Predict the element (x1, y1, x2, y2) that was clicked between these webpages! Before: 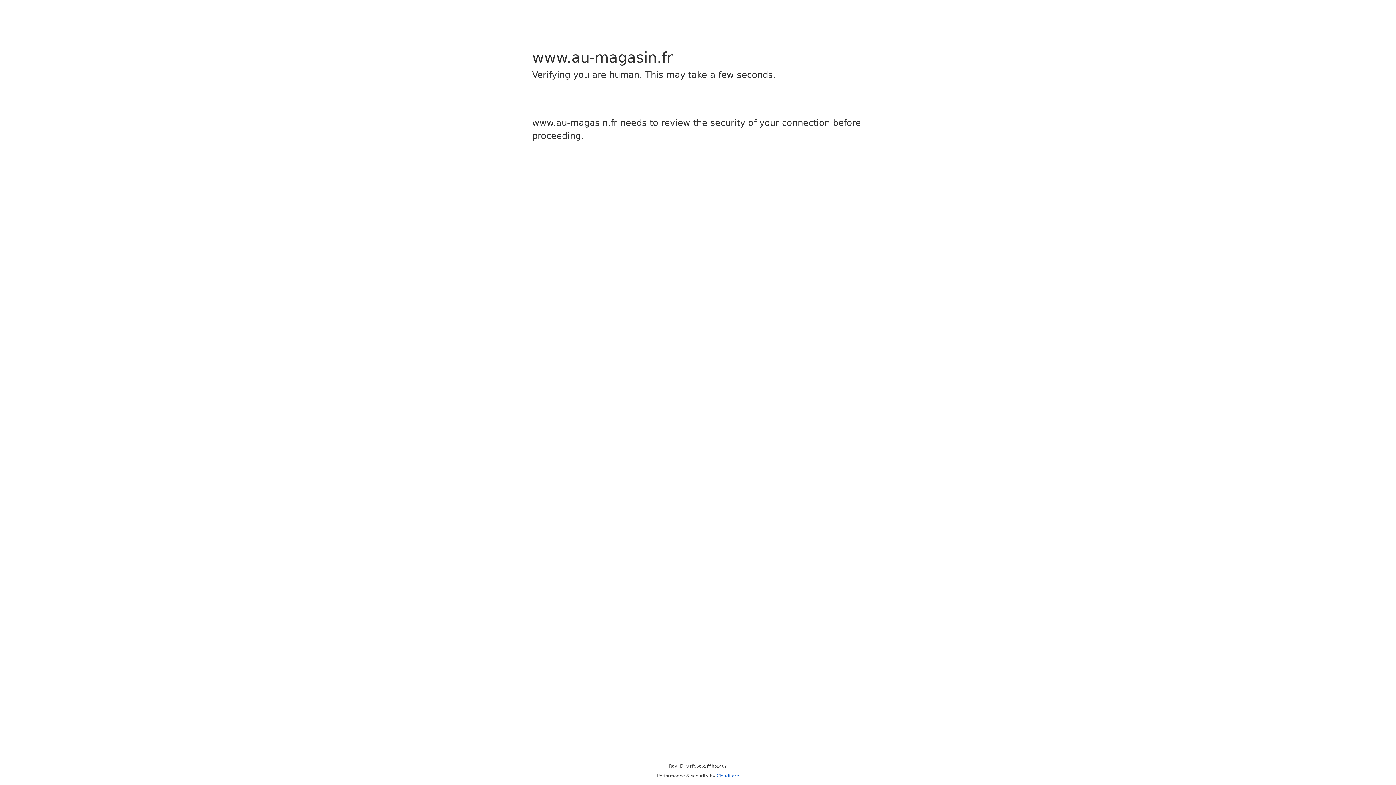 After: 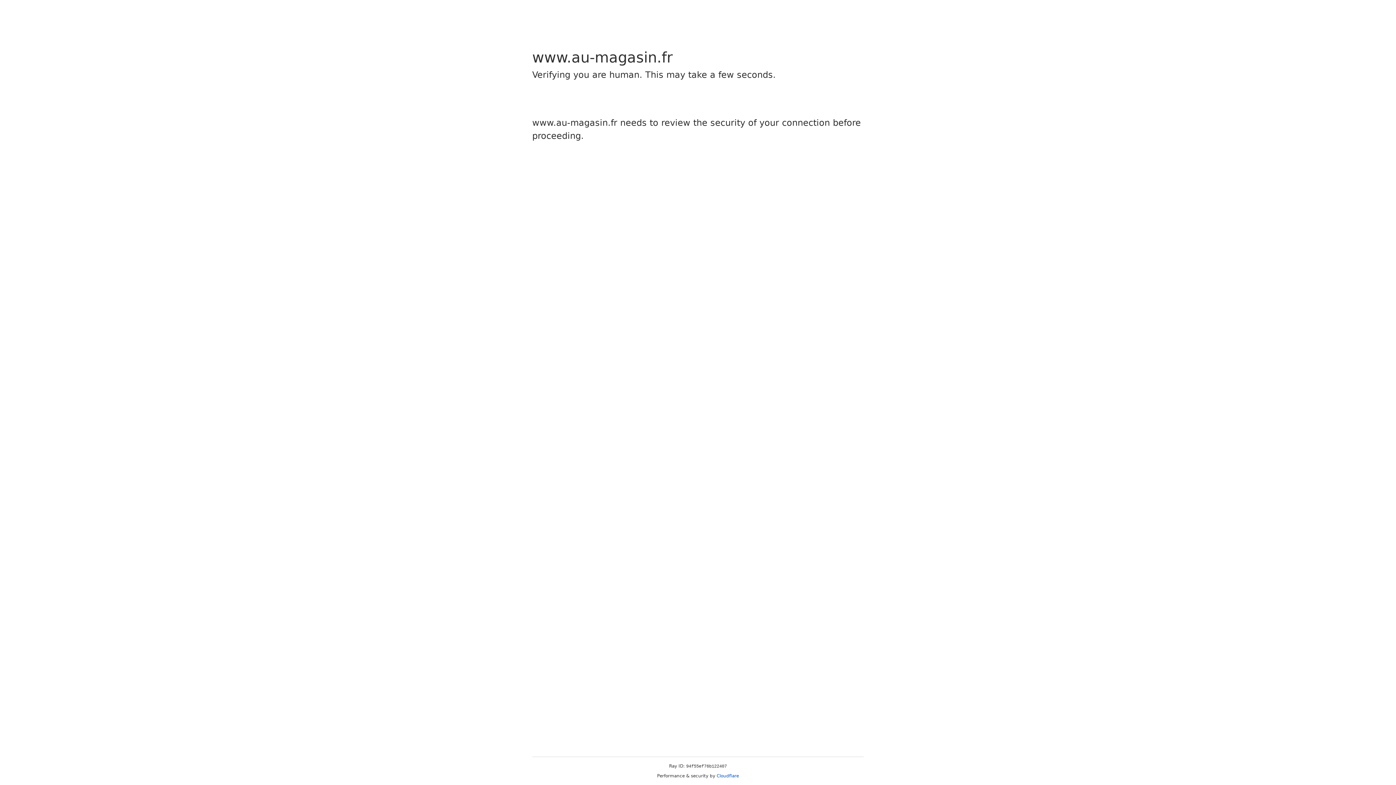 Action: bbox: (716, 773, 739, 778) label: Cloudflare